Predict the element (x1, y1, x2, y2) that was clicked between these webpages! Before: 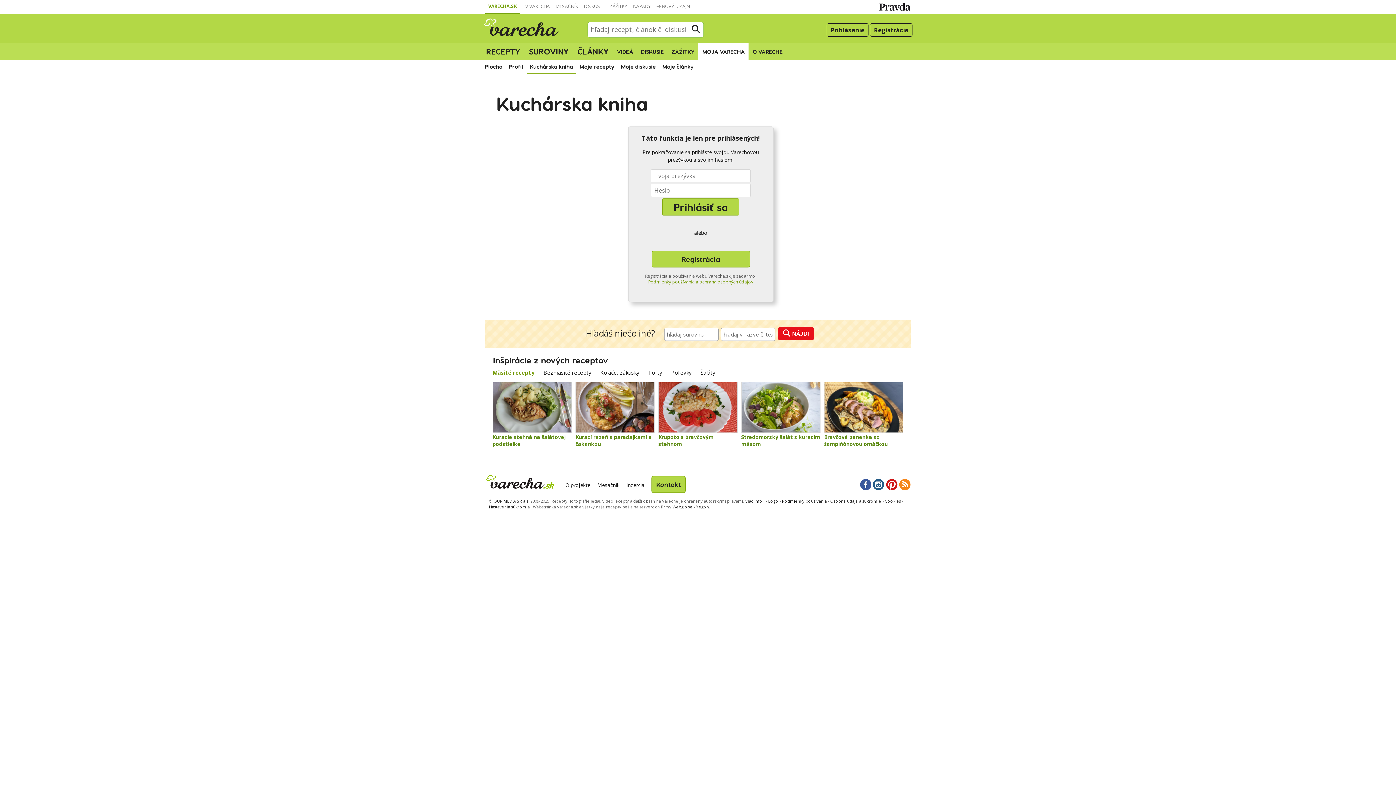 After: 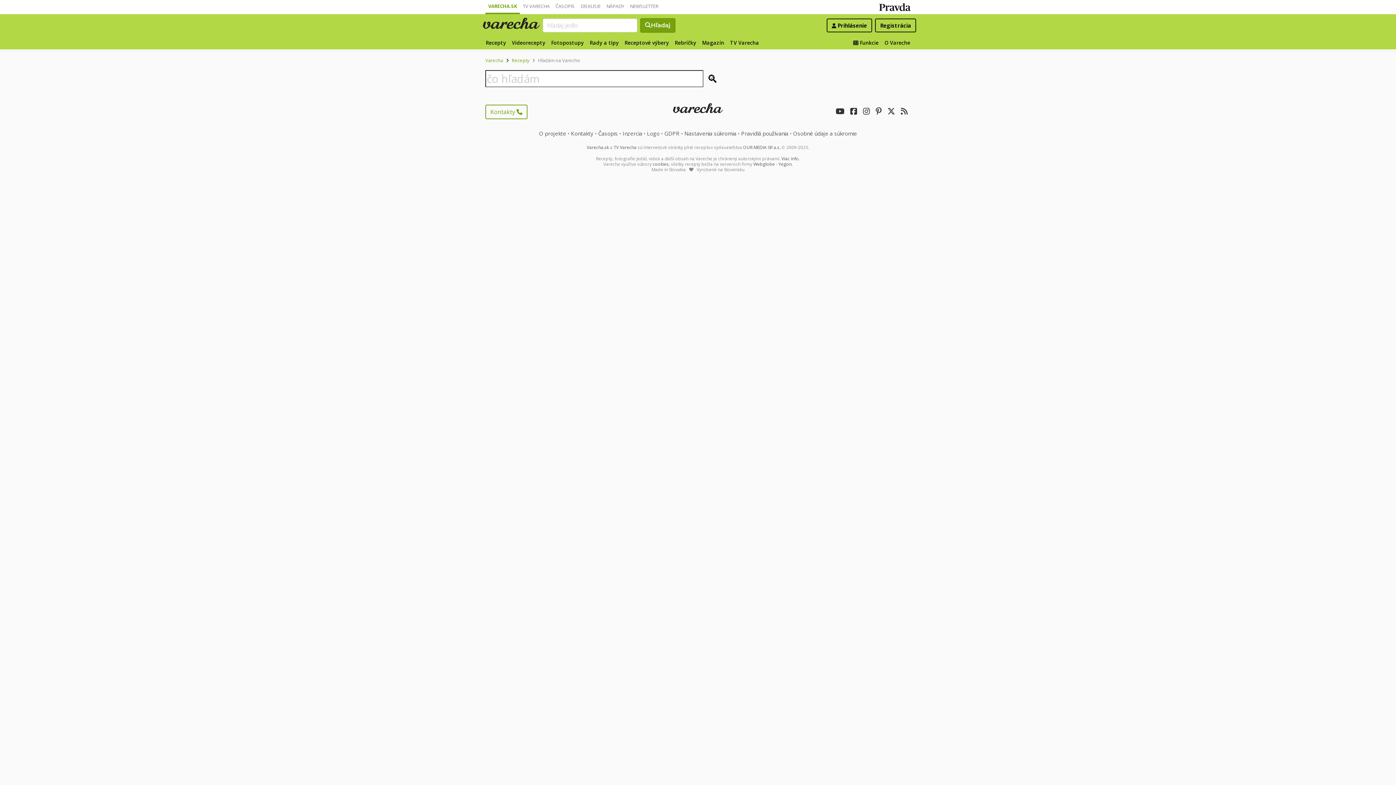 Action: bbox: (688, 22, 703, 33)